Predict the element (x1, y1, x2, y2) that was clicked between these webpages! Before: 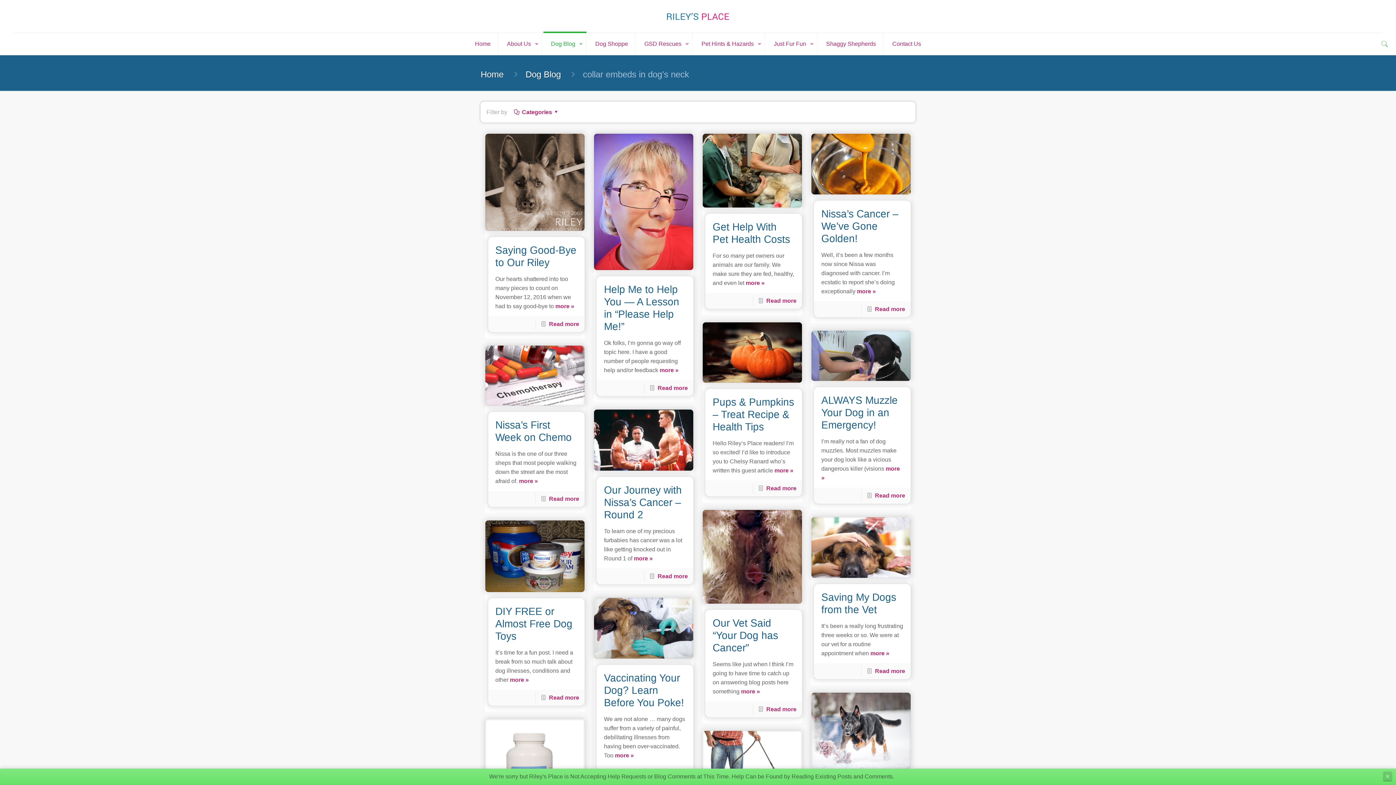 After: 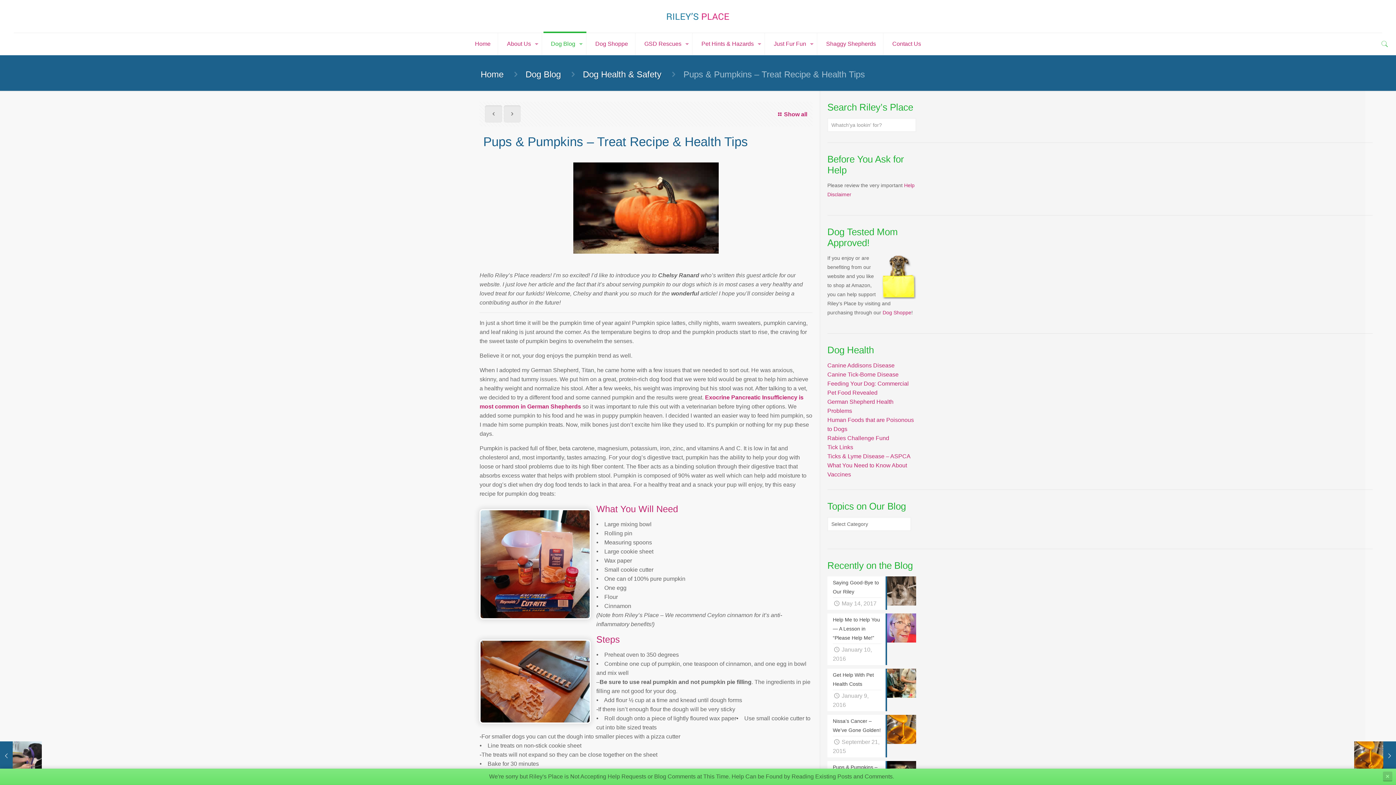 Action: label: Read more bbox: (766, 485, 796, 491)